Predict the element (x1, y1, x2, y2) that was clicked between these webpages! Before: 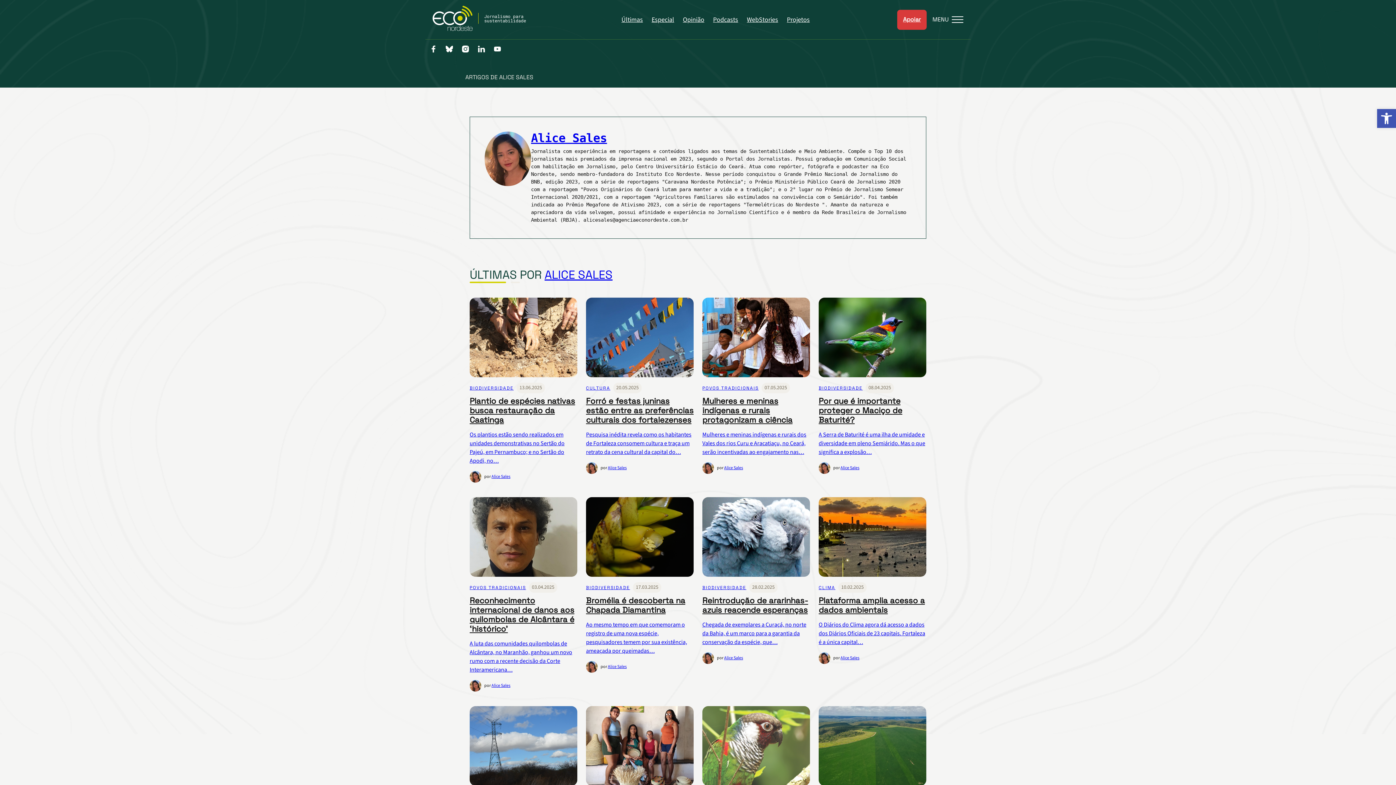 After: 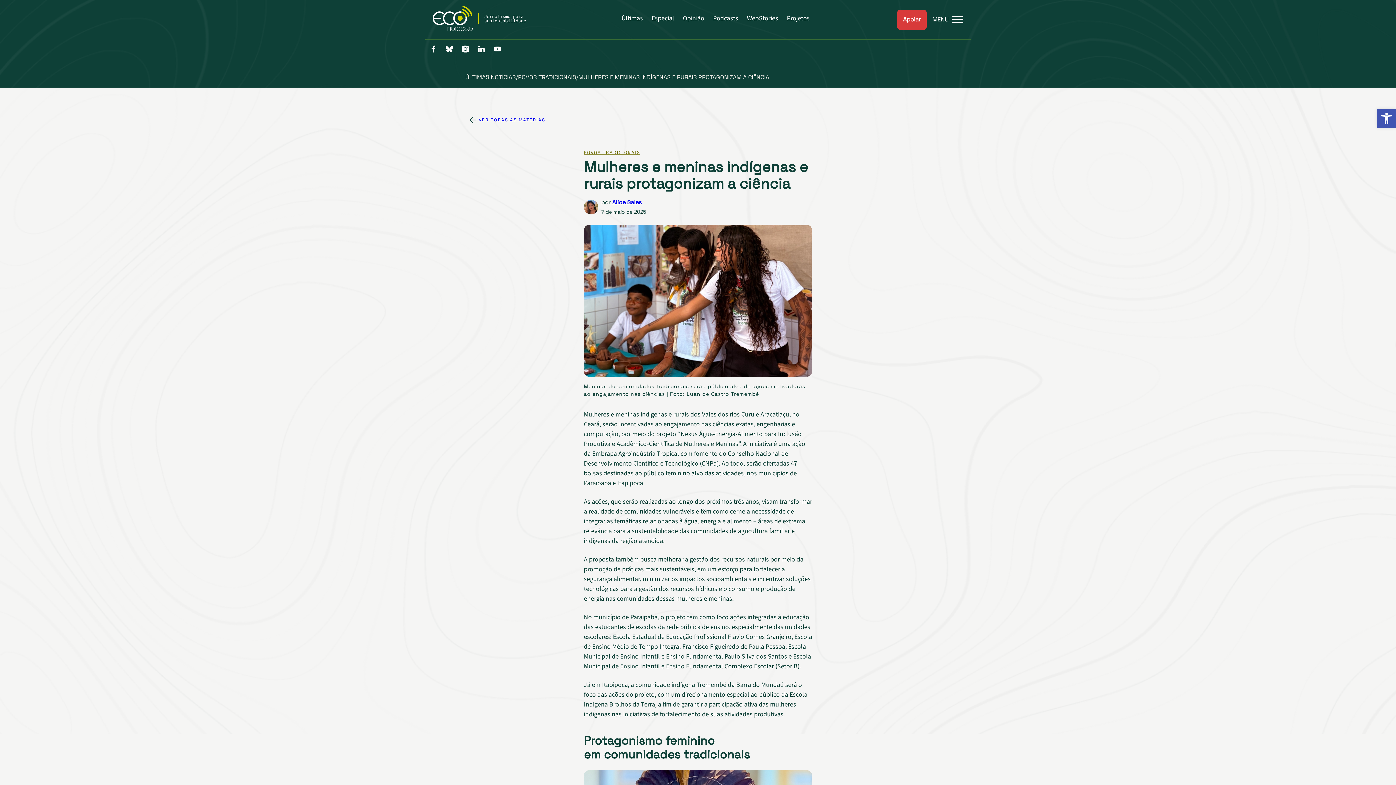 Action: bbox: (702, 297, 810, 382)